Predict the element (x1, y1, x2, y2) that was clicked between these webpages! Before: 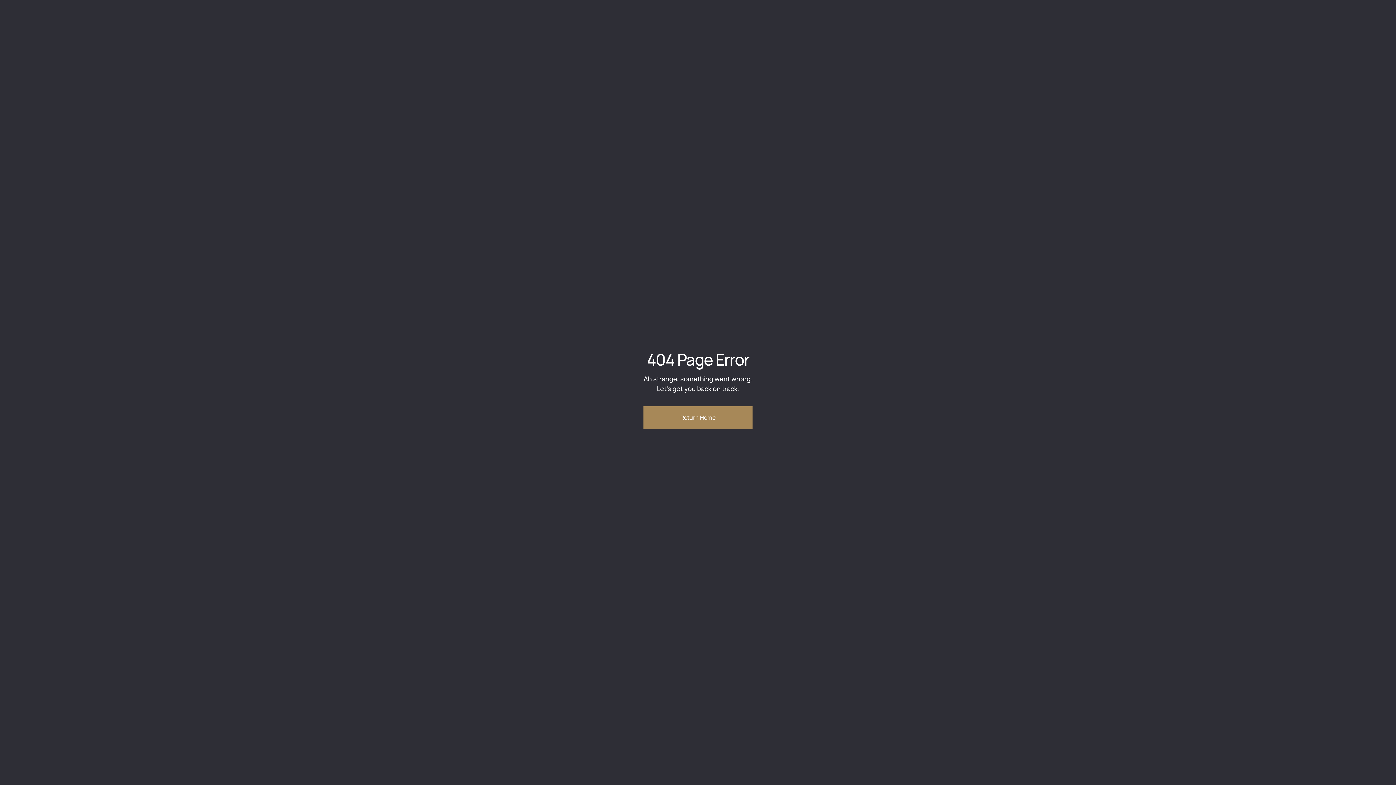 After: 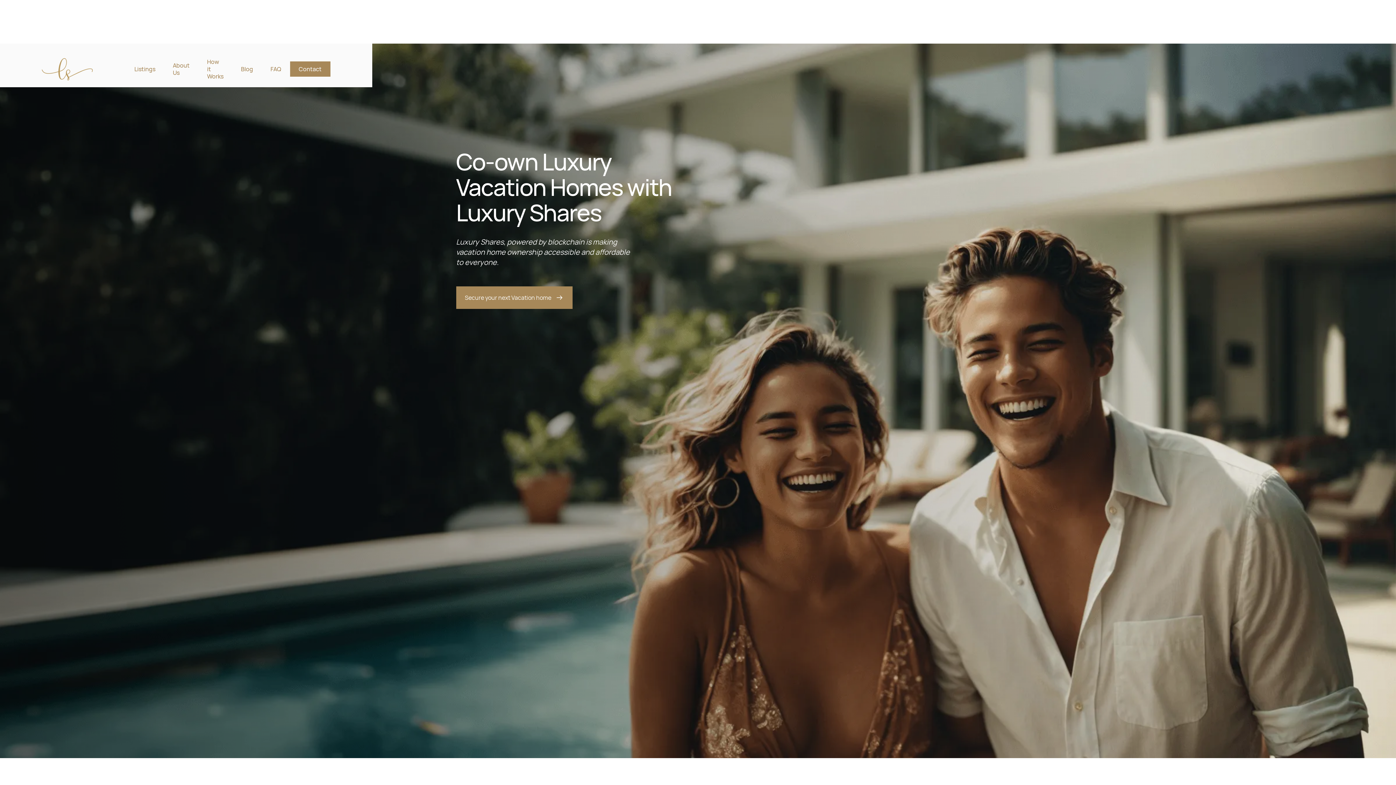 Action: bbox: (643, 406, 752, 429) label: Return Home